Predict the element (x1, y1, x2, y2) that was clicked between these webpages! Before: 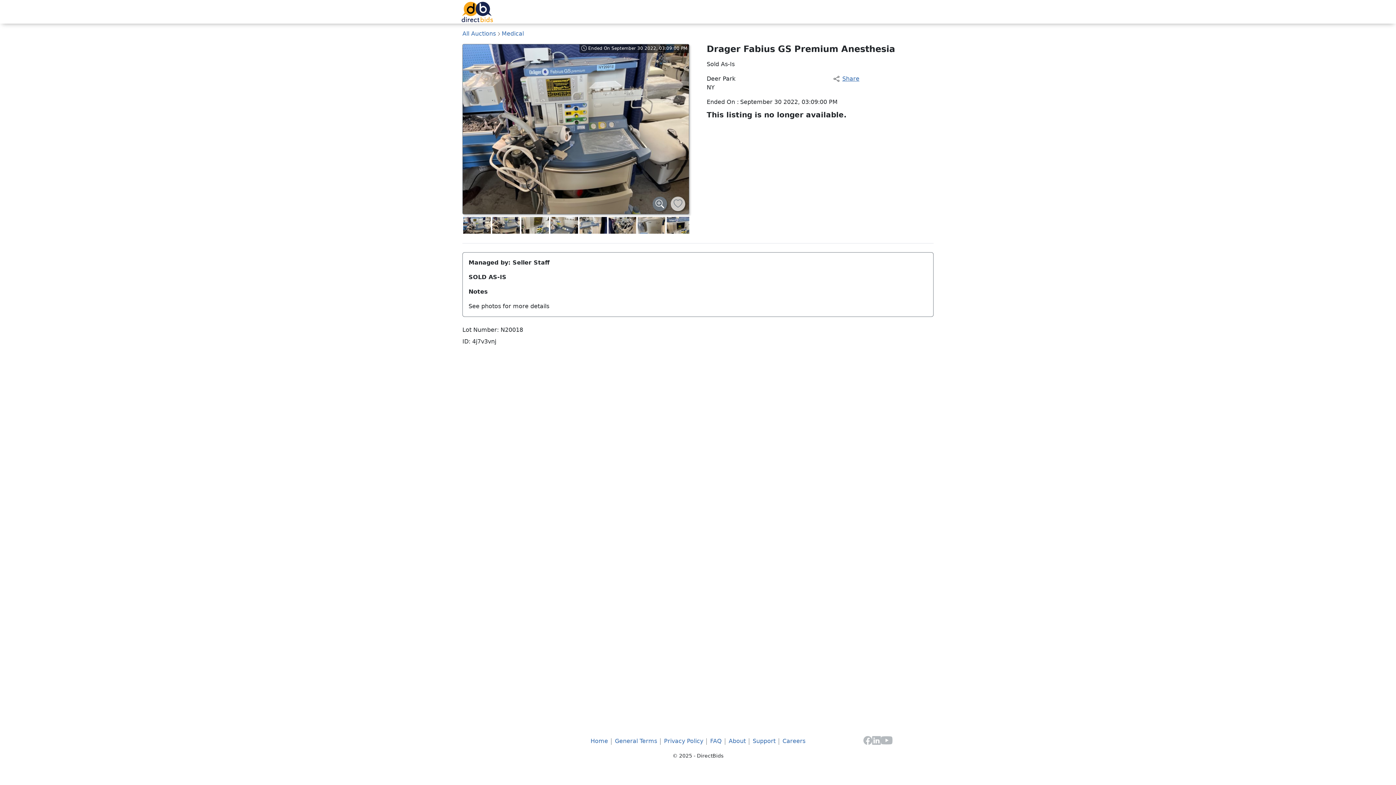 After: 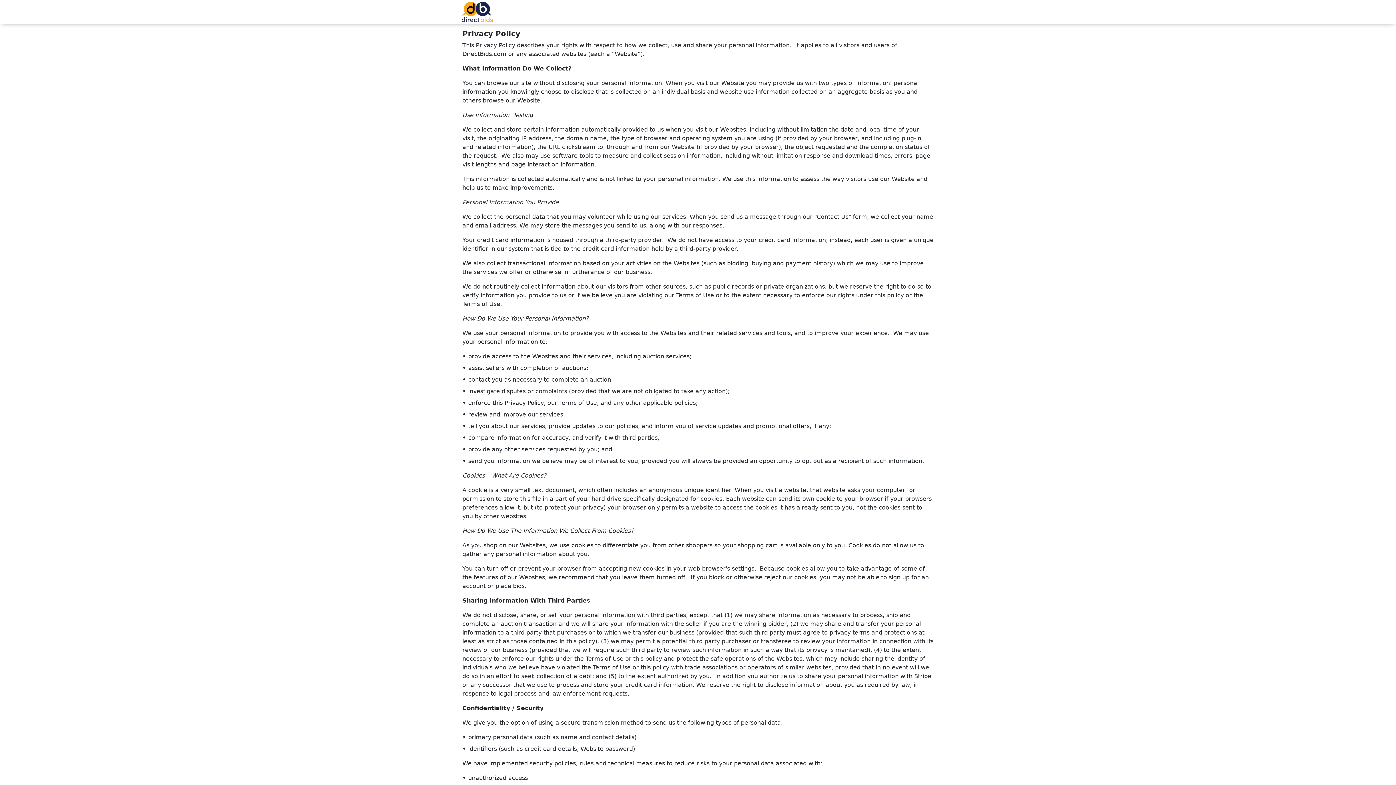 Action: bbox: (664, 737, 703, 744) label: Privacy Policy